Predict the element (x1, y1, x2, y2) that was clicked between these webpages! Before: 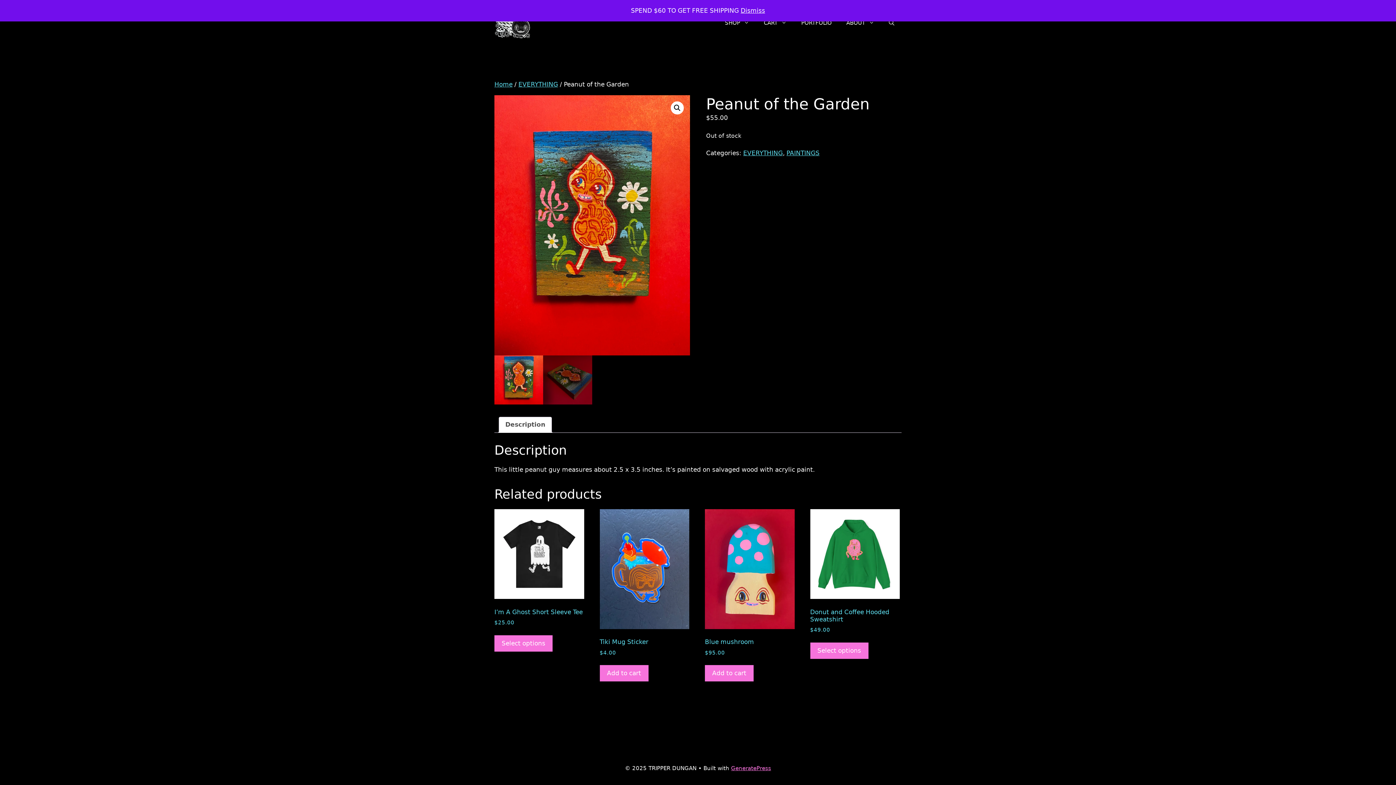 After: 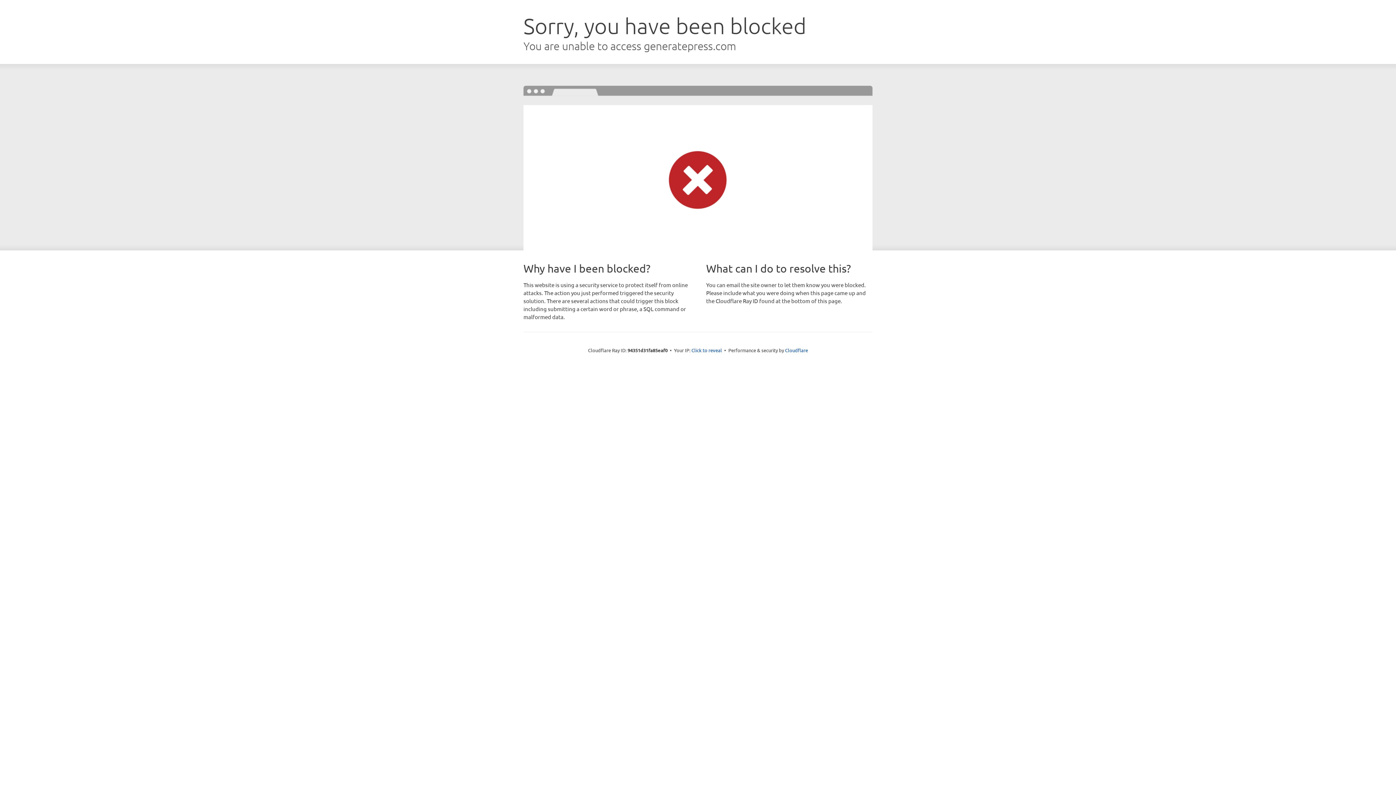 Action: bbox: (731, 765, 771, 771) label: GeneratePress